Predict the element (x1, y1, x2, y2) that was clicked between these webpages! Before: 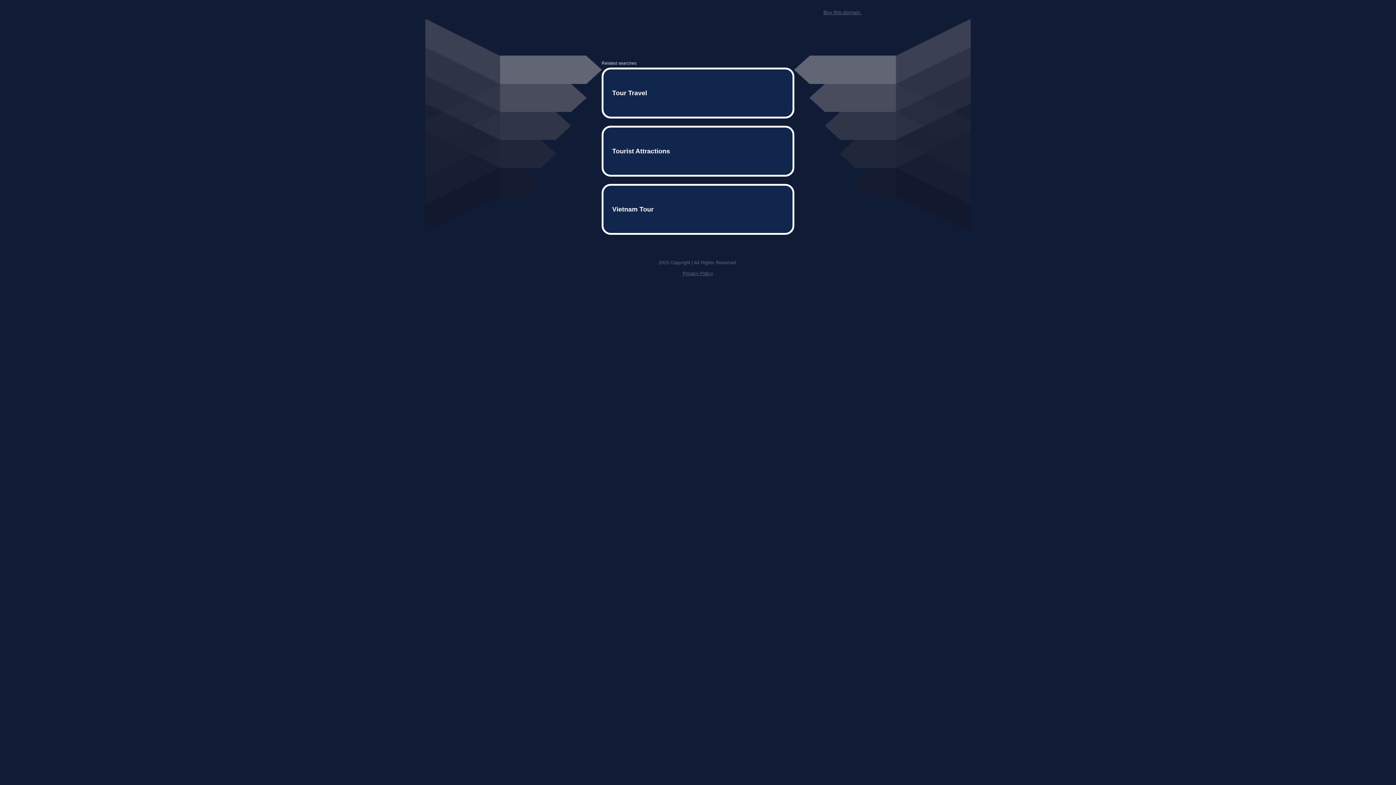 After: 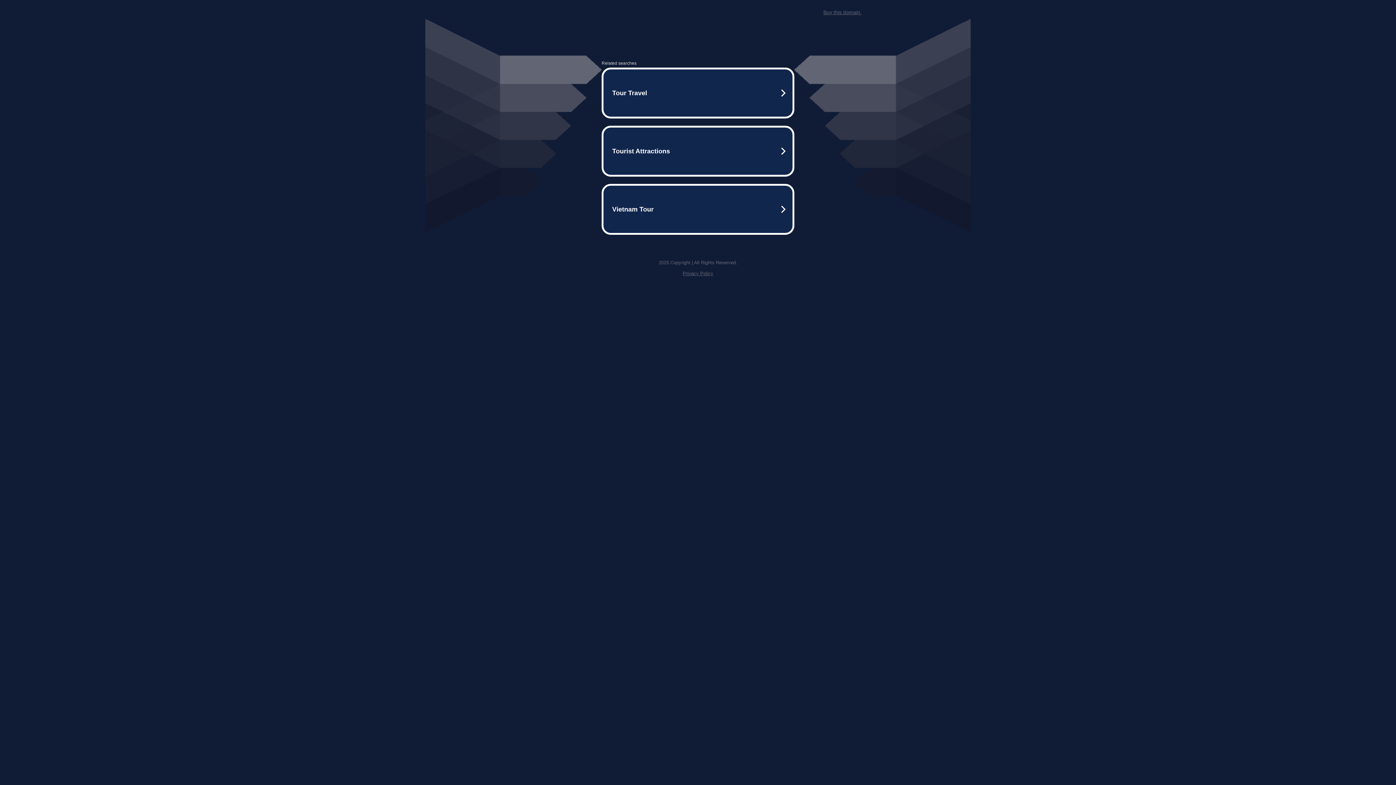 Action: bbox: (682, 259, 713, 264) label: Privacy Policy